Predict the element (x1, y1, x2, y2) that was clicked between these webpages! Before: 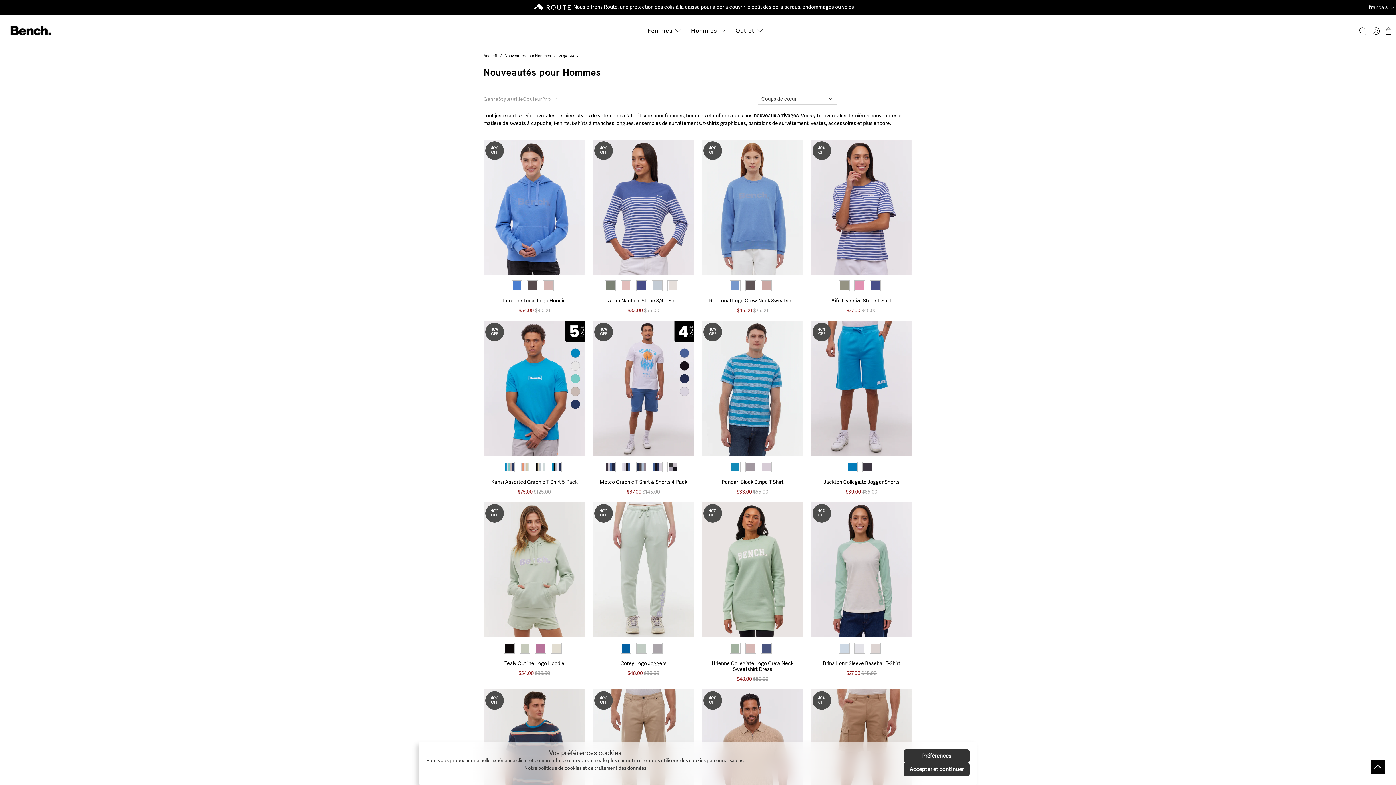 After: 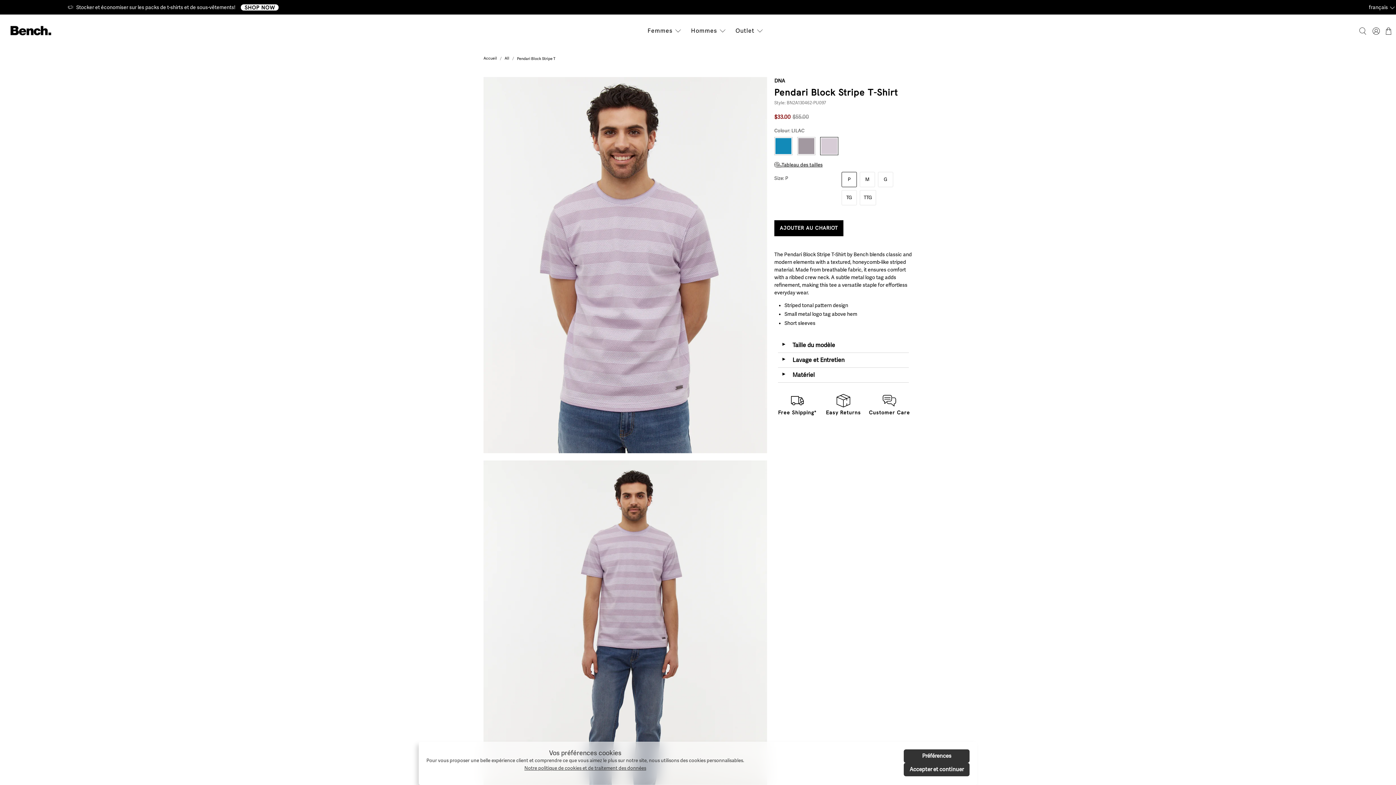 Action: bbox: (761, 467, 775, 474)